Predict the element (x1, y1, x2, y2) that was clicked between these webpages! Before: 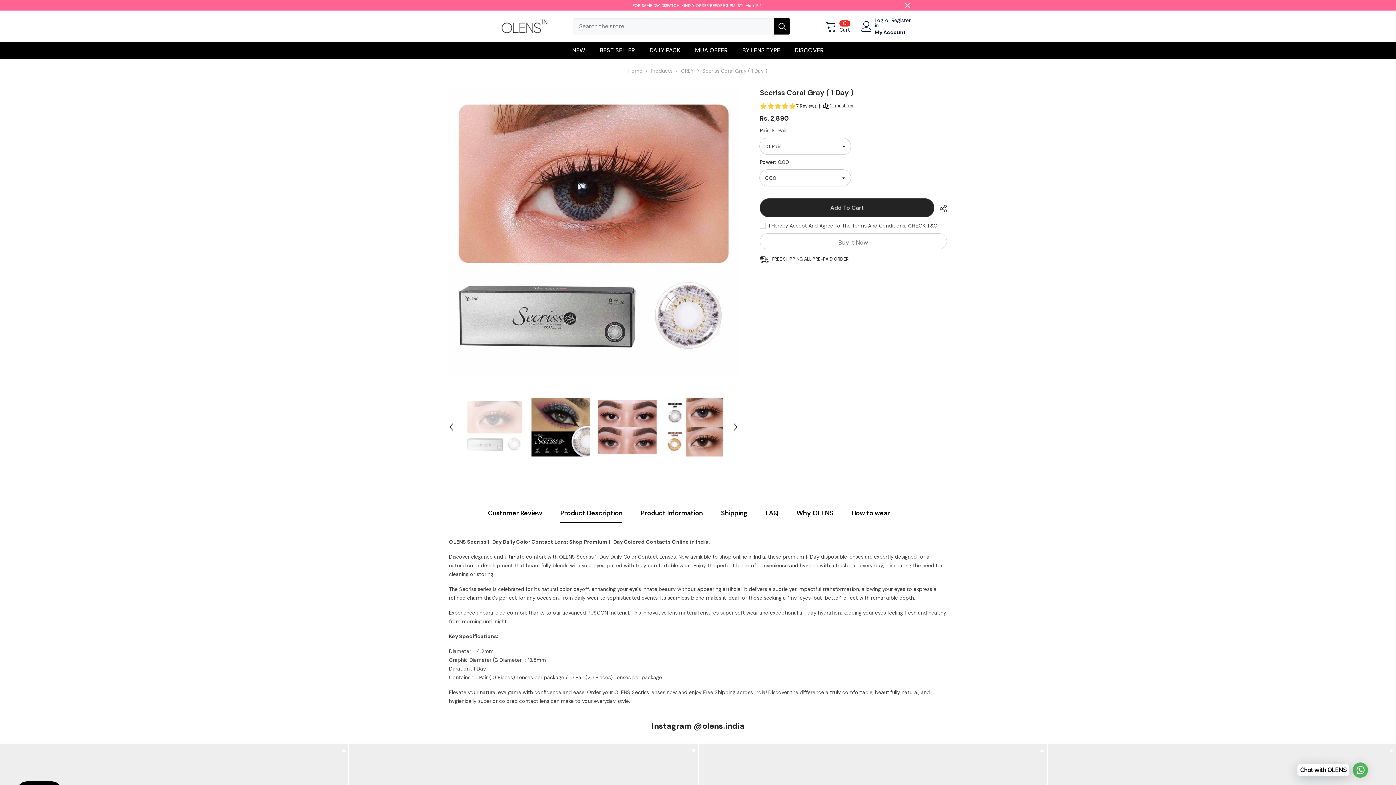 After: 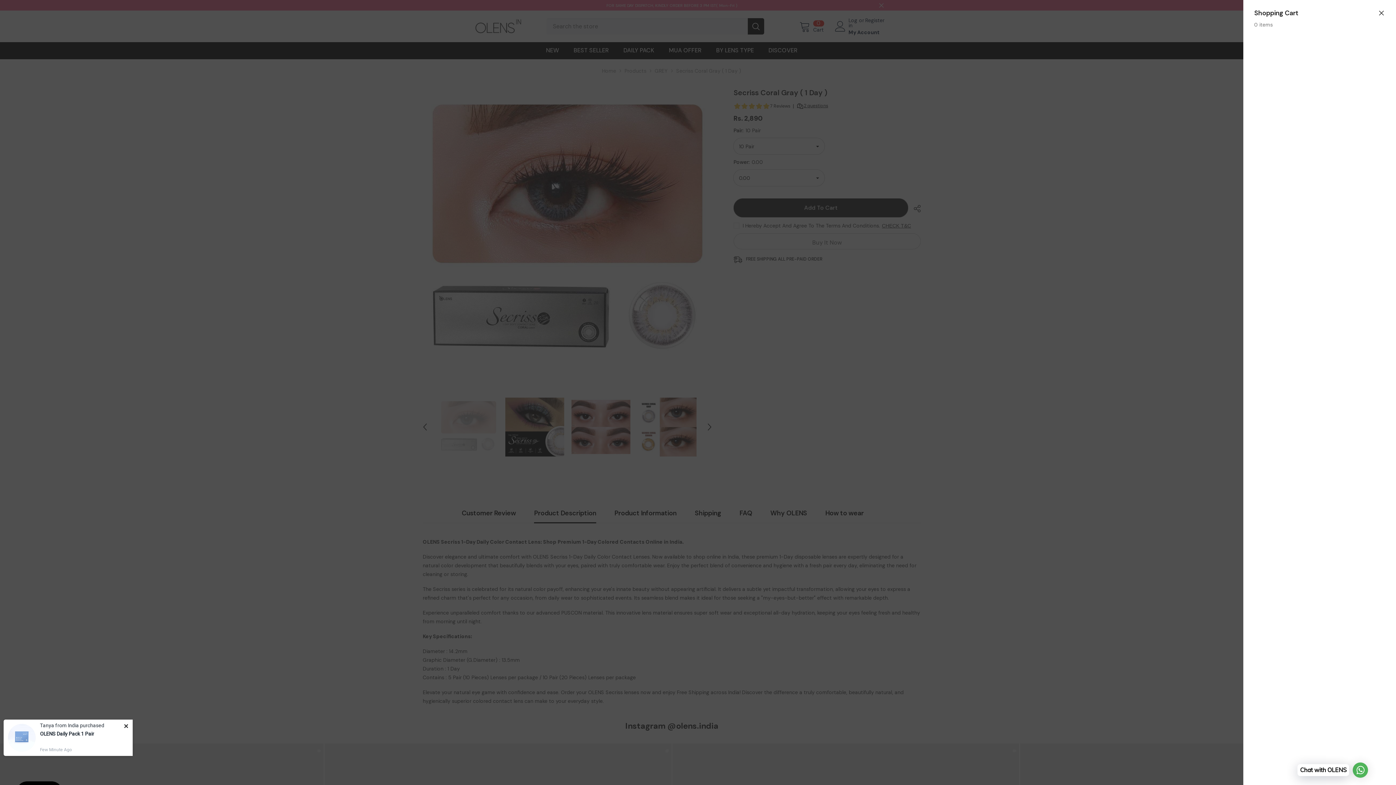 Action: bbox: (825, 20, 850, 32) label: 0
0 items
Cart